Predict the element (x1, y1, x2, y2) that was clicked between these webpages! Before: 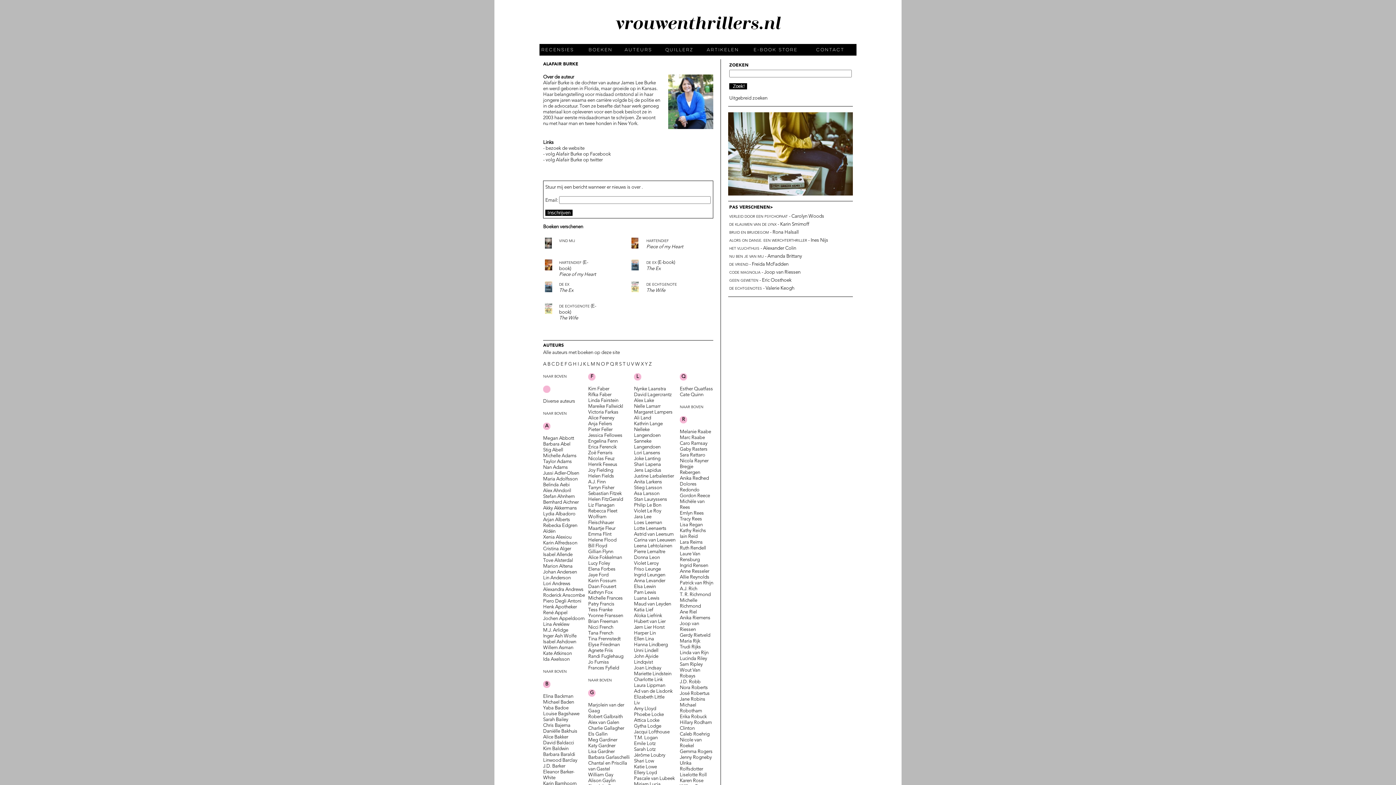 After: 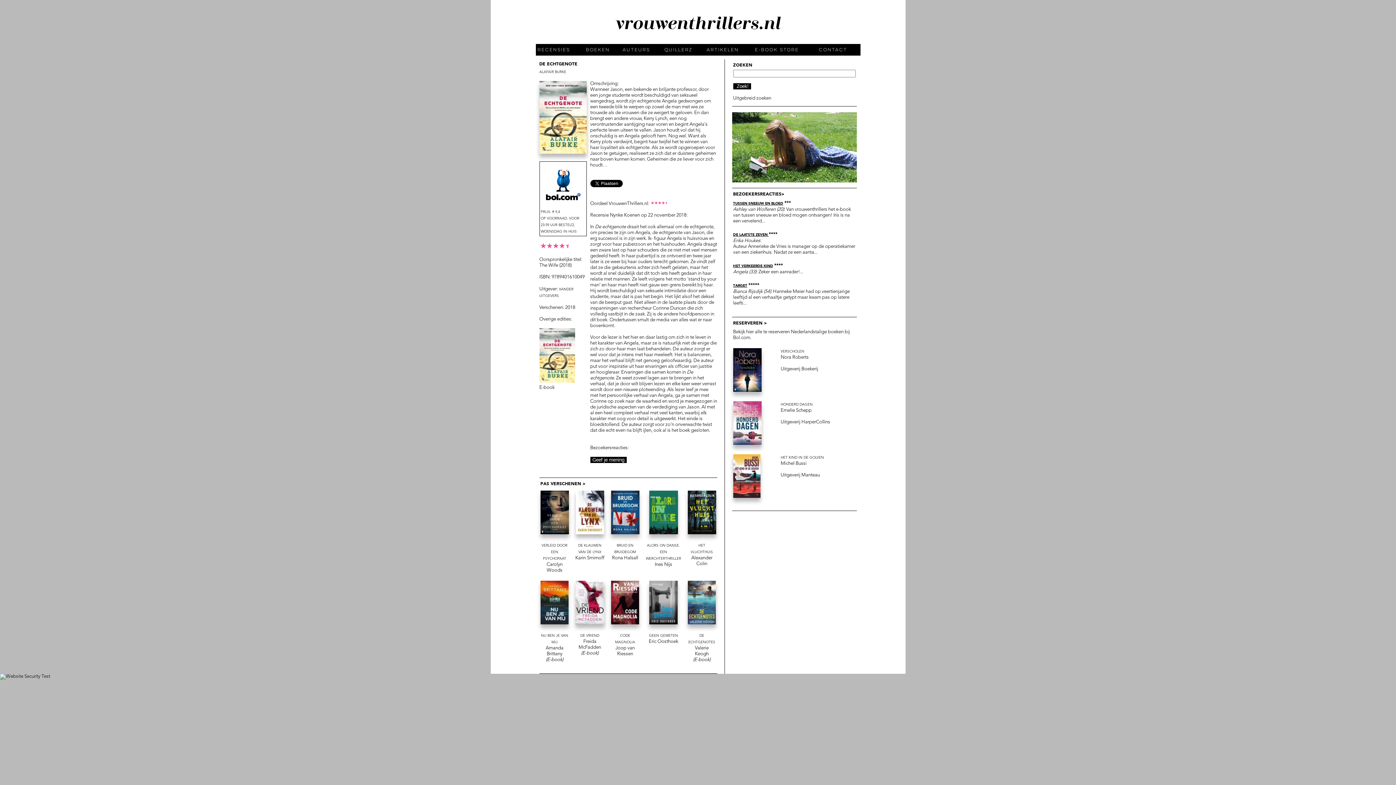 Action: label: De echtgenote bbox: (646, 281, 677, 287)